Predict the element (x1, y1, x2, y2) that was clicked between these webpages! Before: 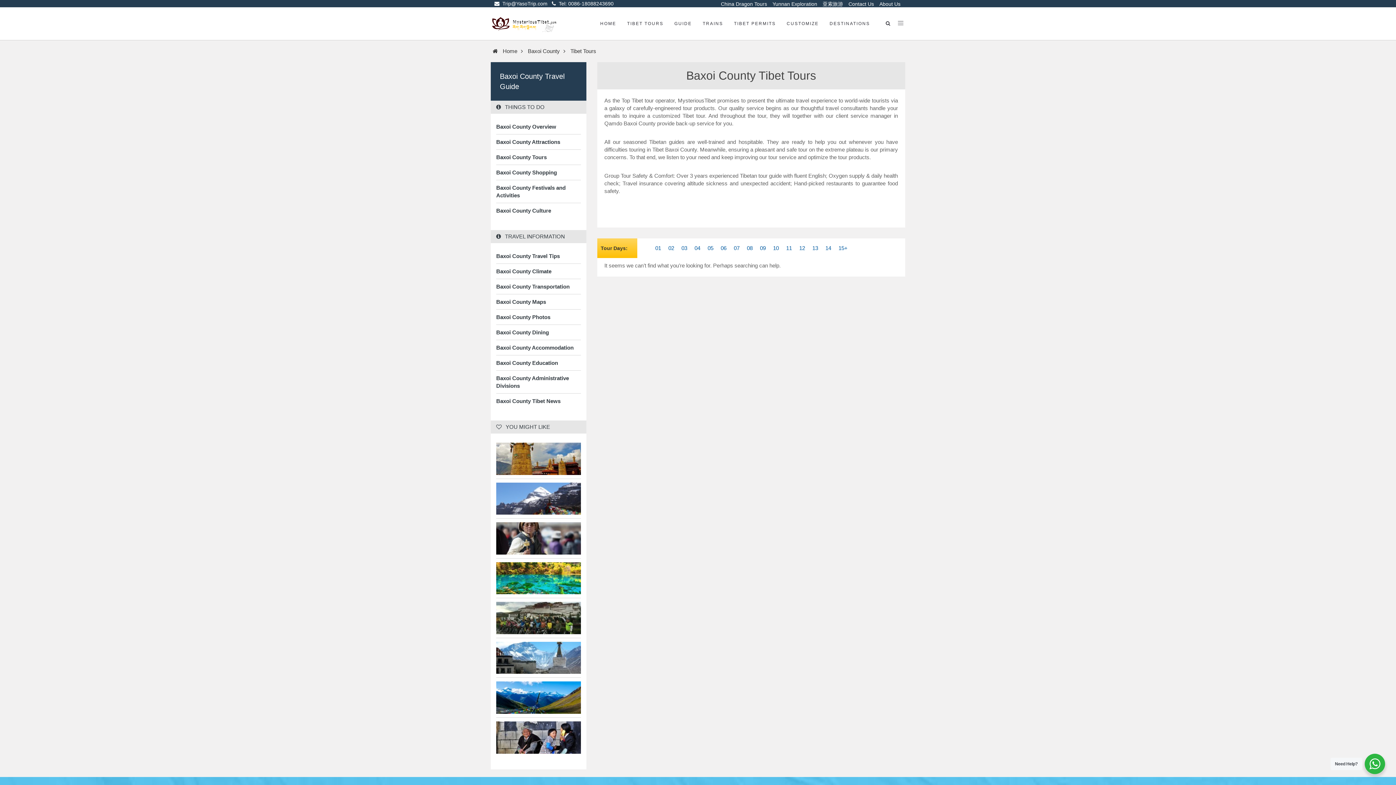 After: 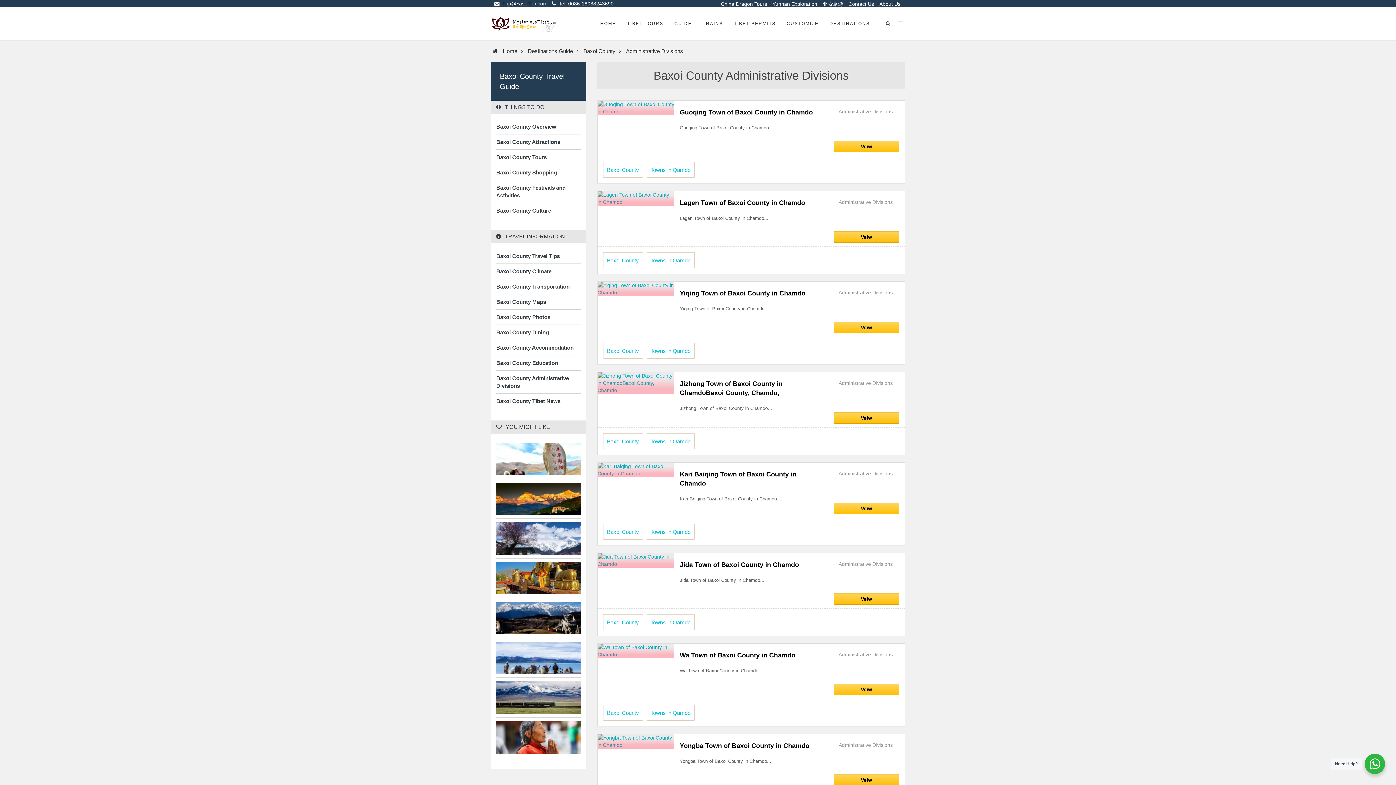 Action: bbox: (496, 374, 580, 389) label: Baxoi County Administrative Divisions